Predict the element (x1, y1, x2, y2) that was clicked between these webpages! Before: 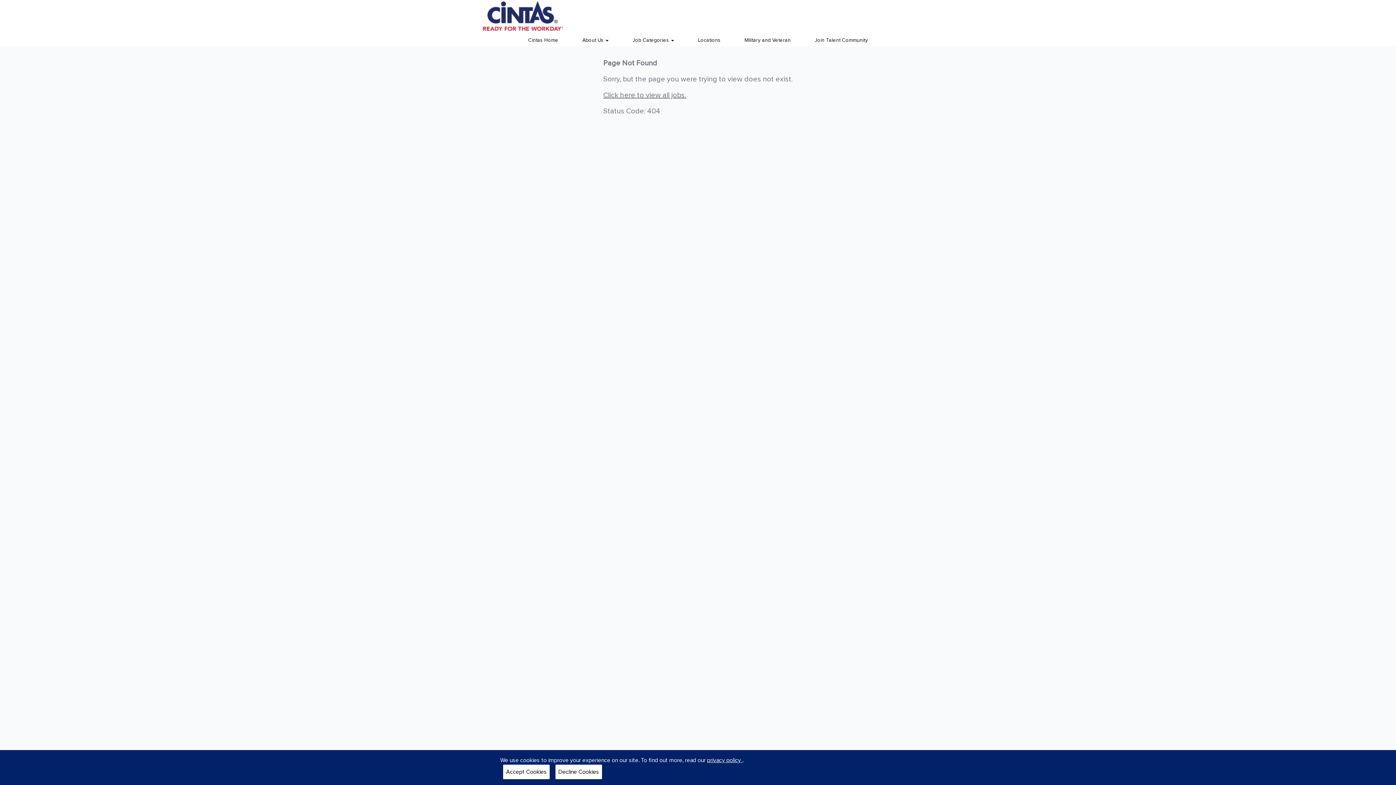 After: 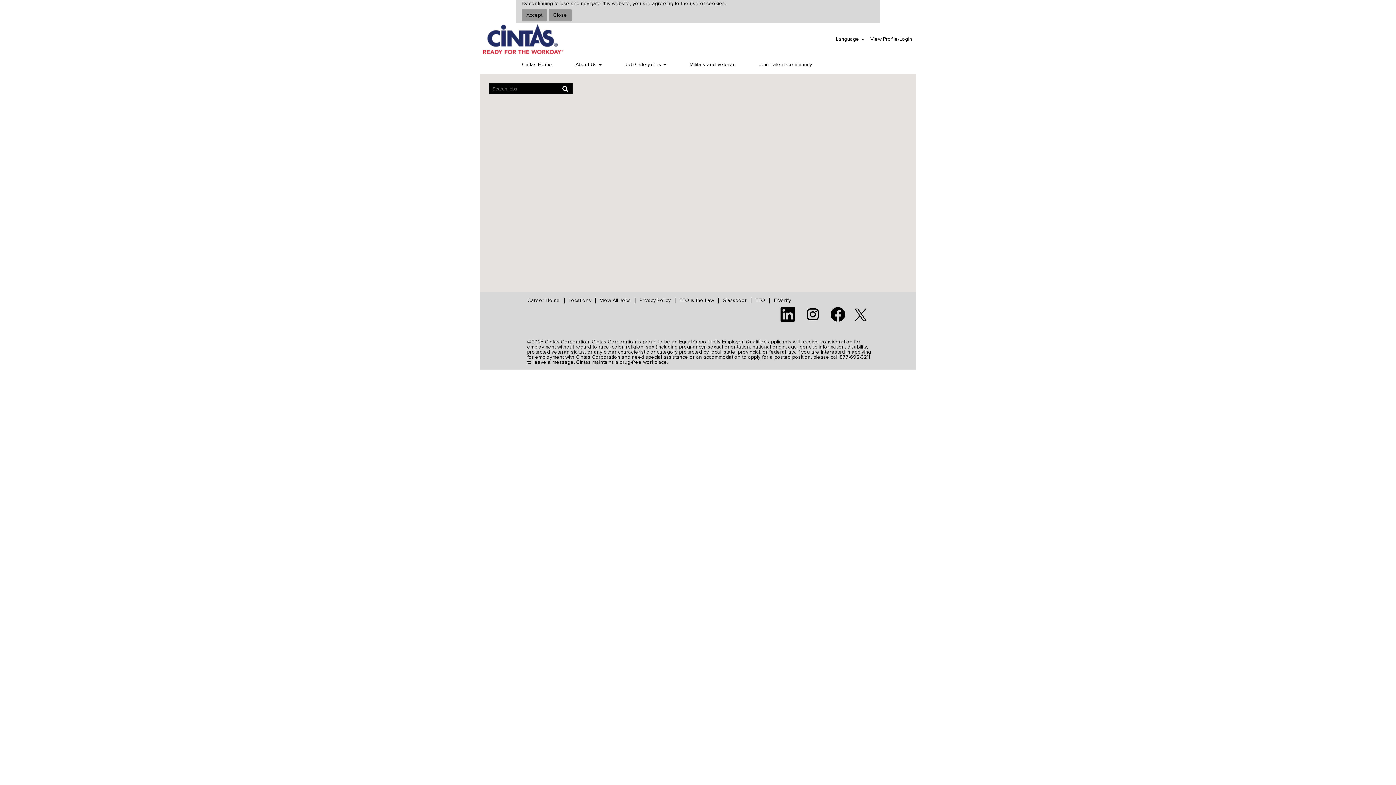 Action: bbox: (694, 35, 724, 44) label: Locations